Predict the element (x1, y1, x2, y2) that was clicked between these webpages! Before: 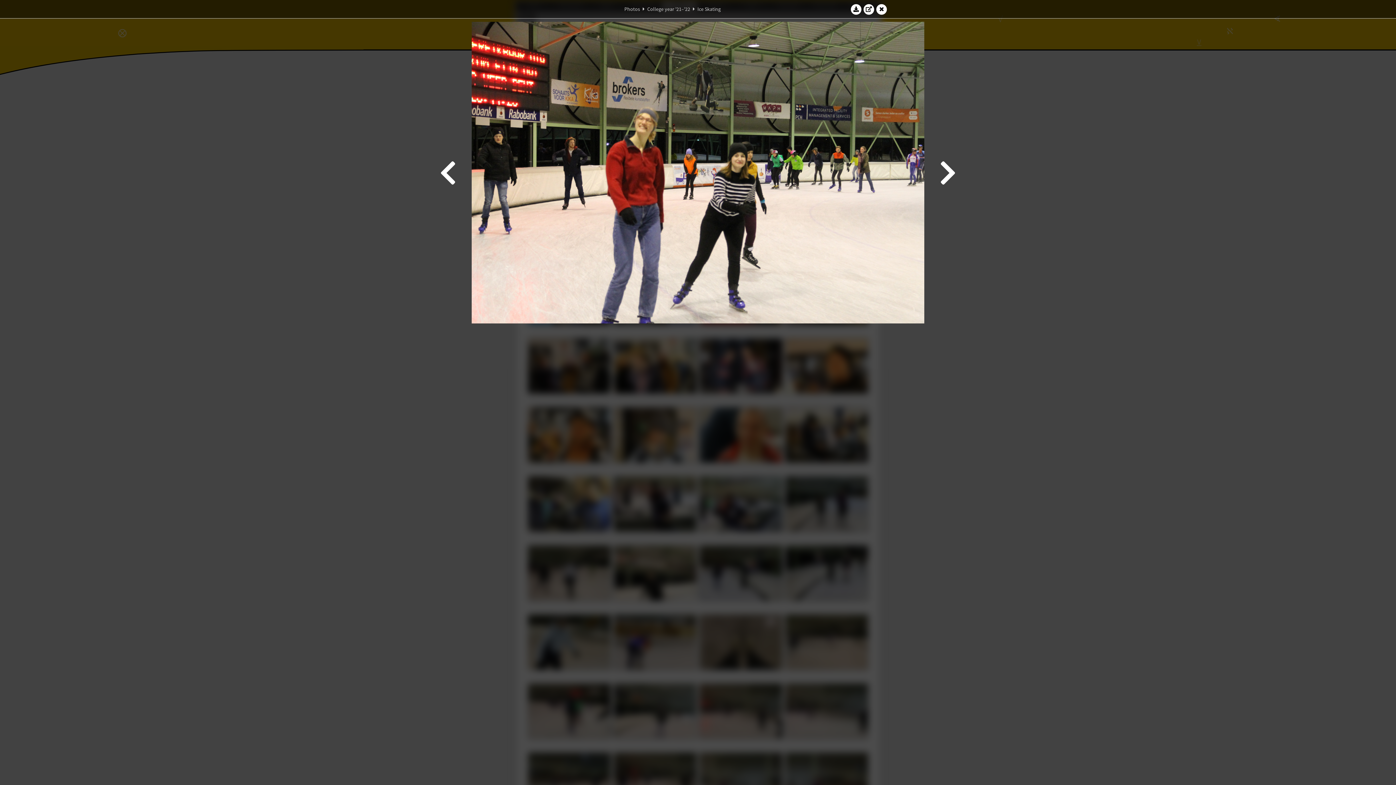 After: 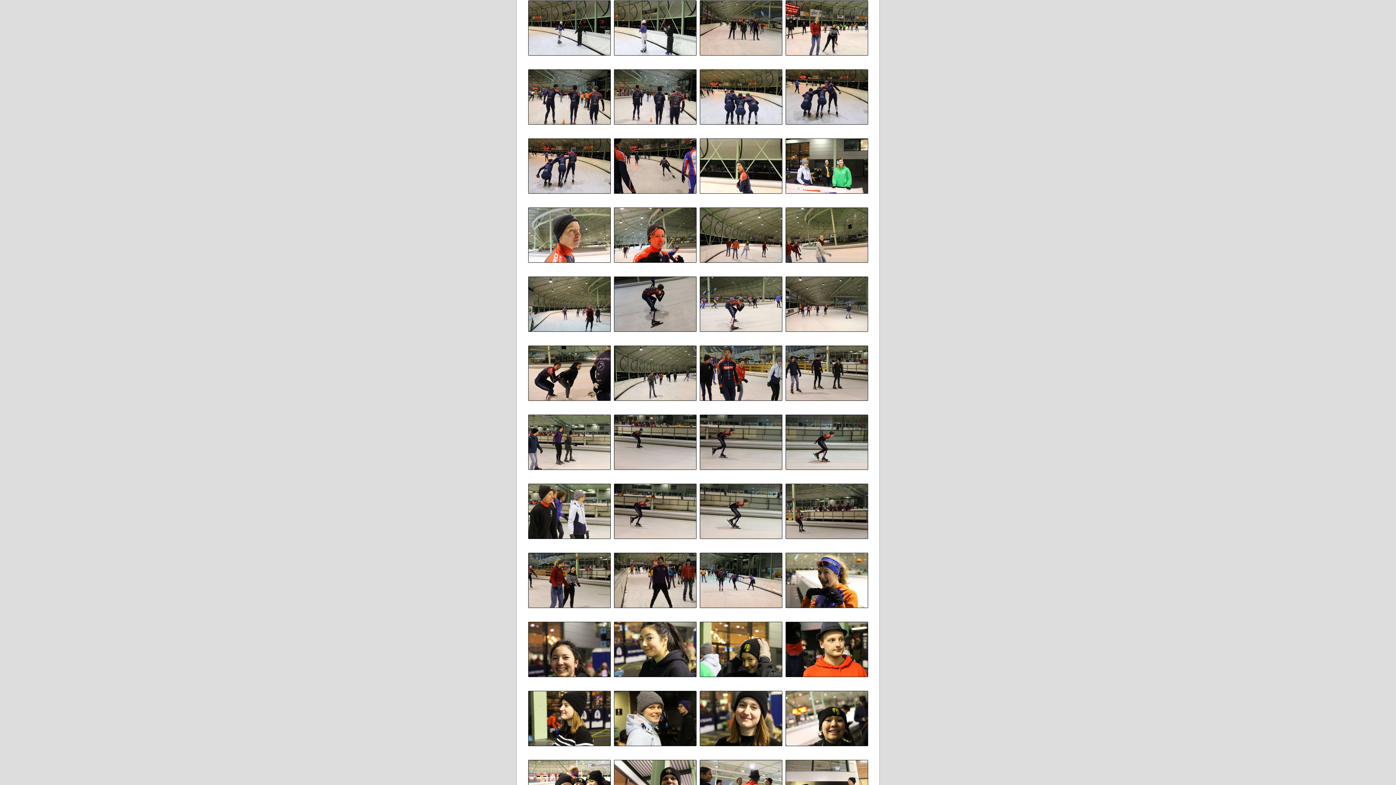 Action: bbox: (876, 3, 887, 14)